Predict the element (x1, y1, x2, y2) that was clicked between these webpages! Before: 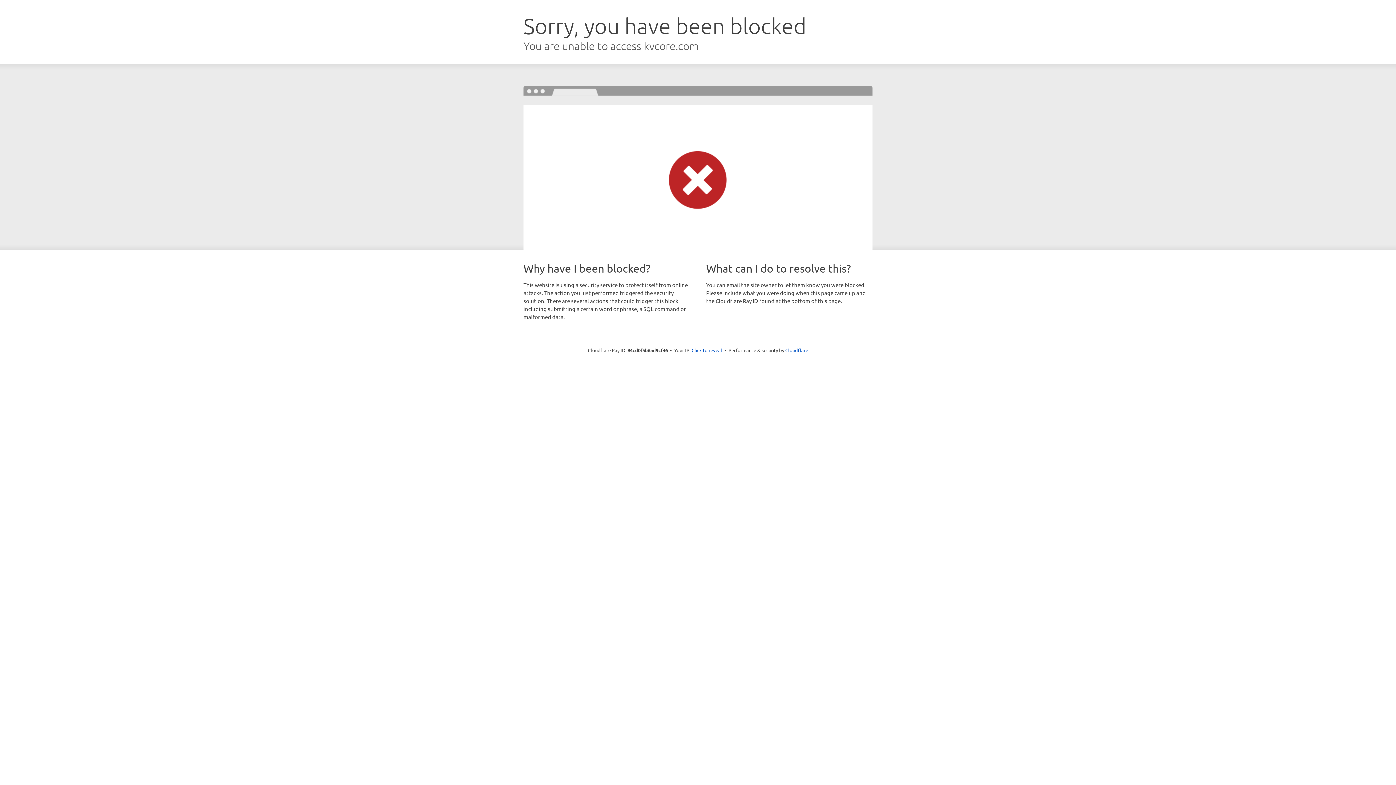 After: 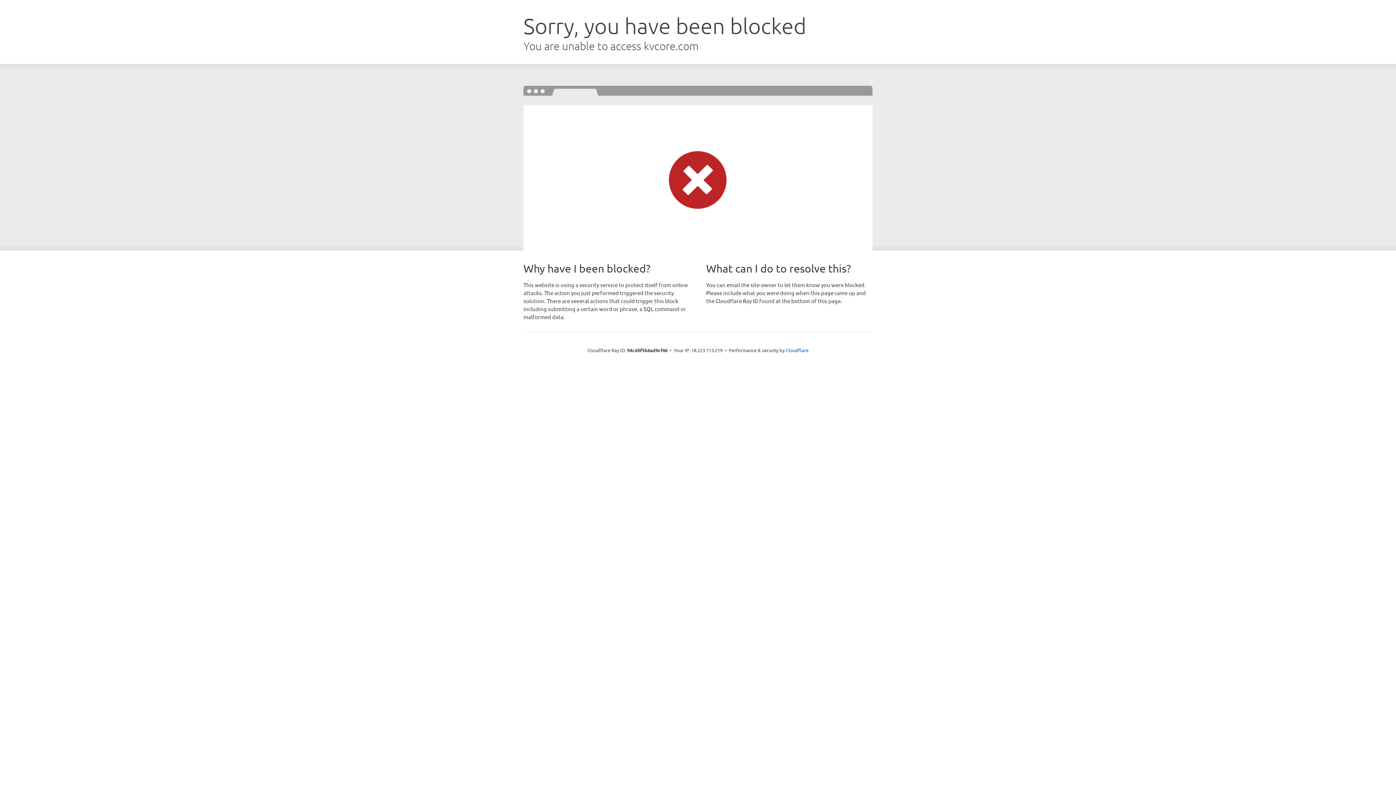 Action: label: Click to reveal bbox: (691, 346, 722, 353)